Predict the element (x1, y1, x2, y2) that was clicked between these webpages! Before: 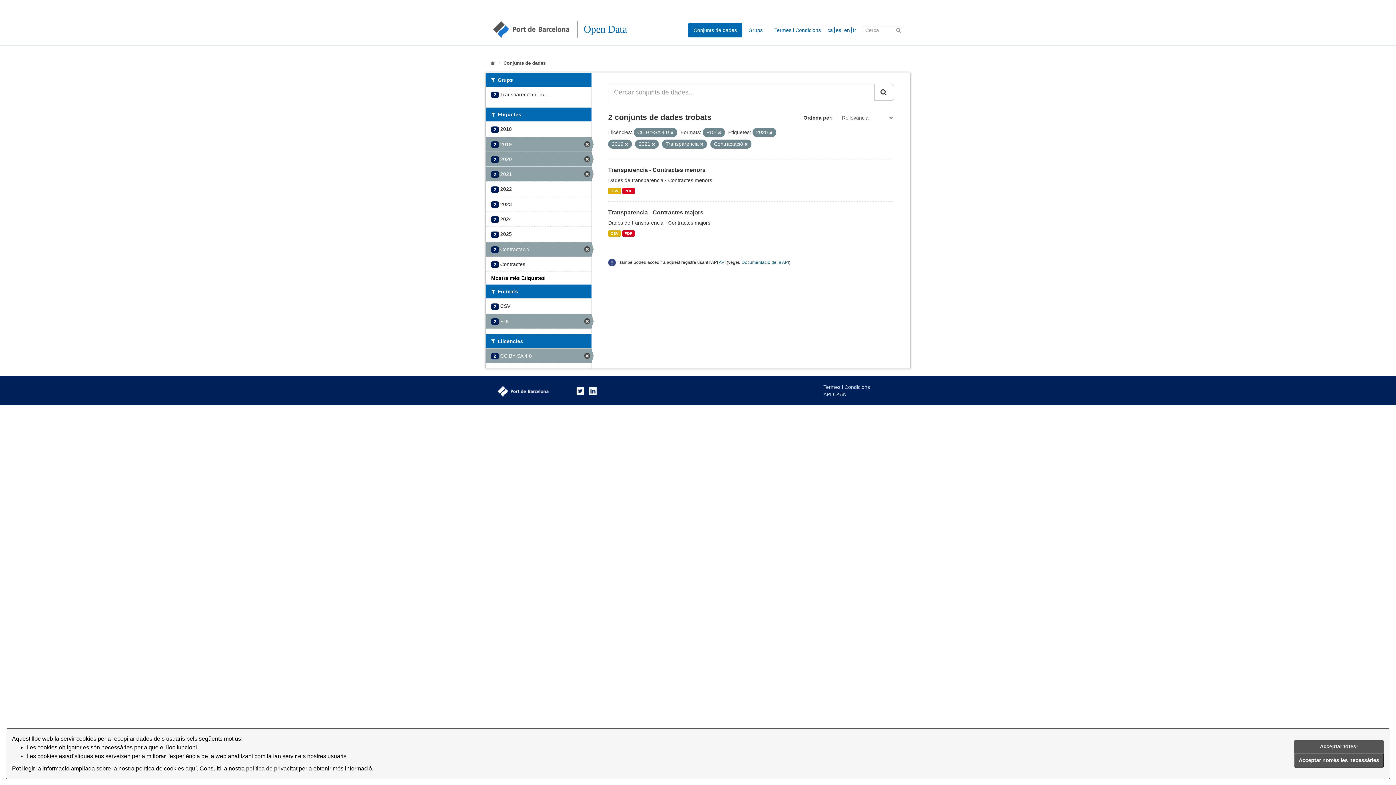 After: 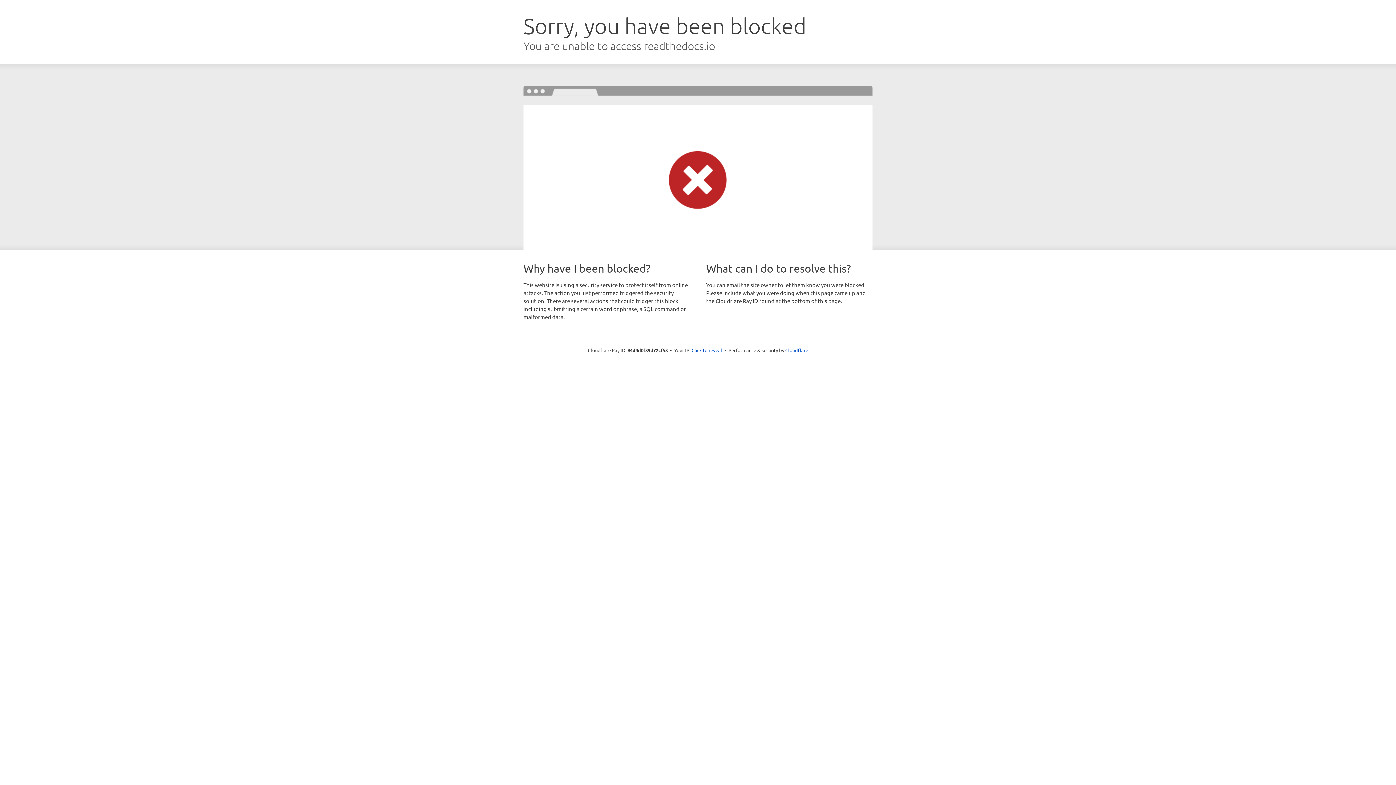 Action: bbox: (823, 391, 846, 397) label: API CKAN